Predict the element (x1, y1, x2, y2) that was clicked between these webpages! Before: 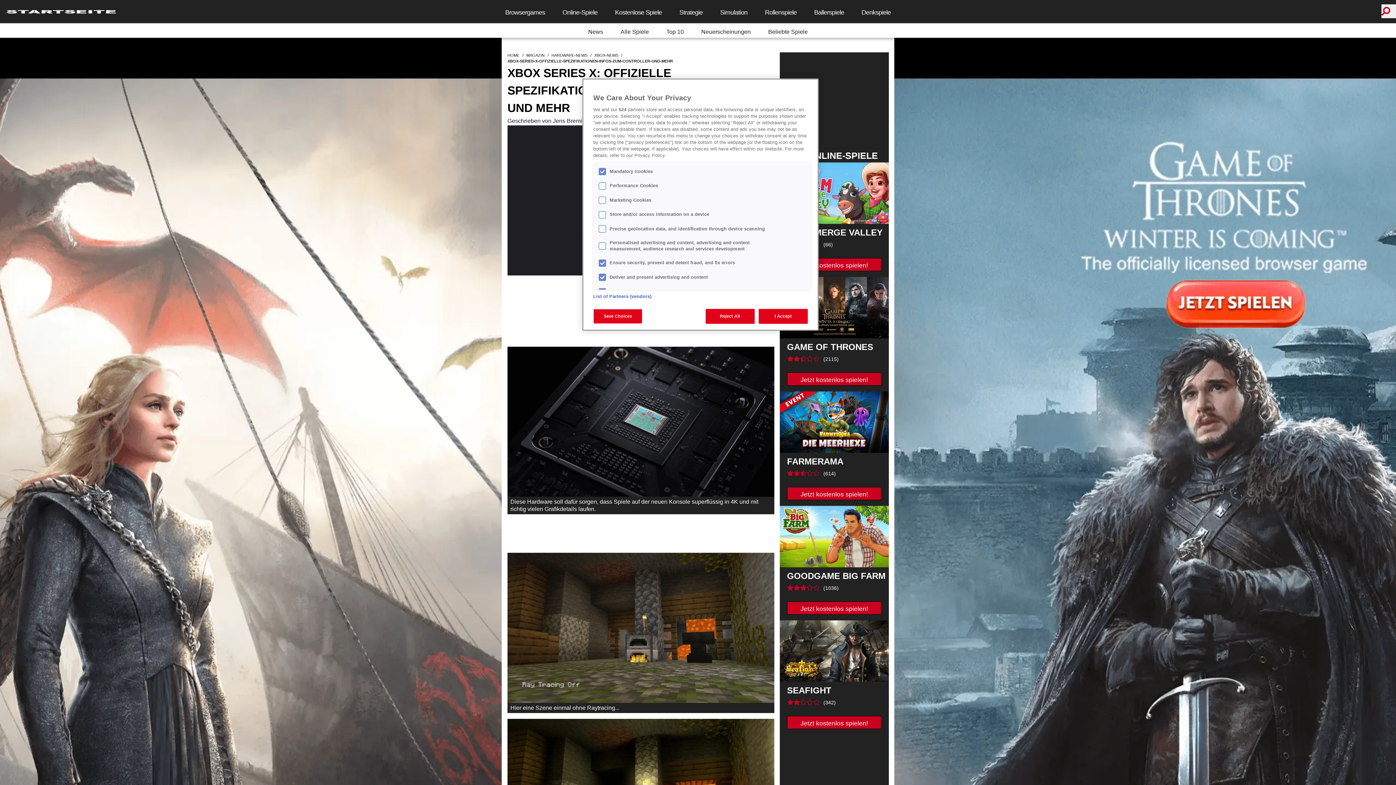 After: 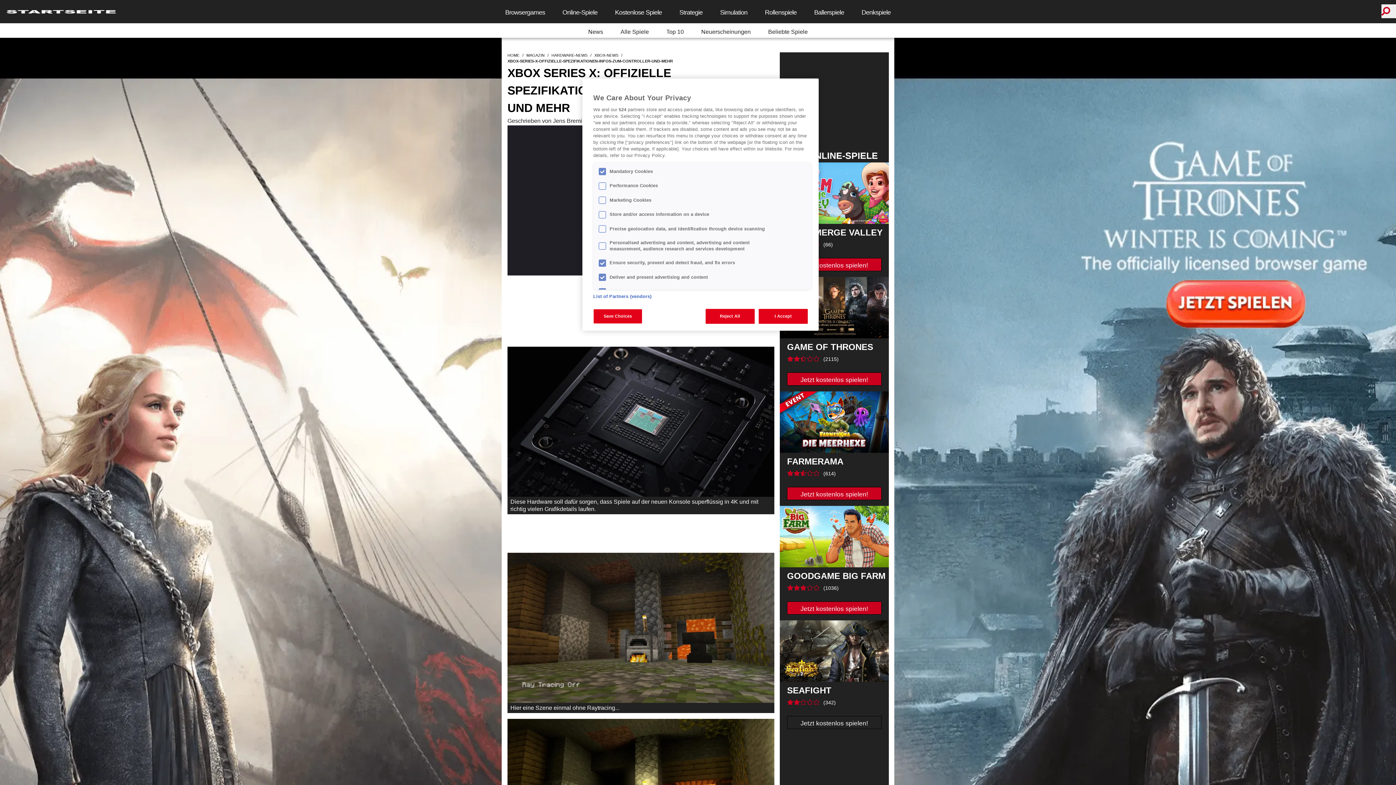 Action: label: Jetzt kostenlos spielen! bbox: (787, 716, 881, 729)